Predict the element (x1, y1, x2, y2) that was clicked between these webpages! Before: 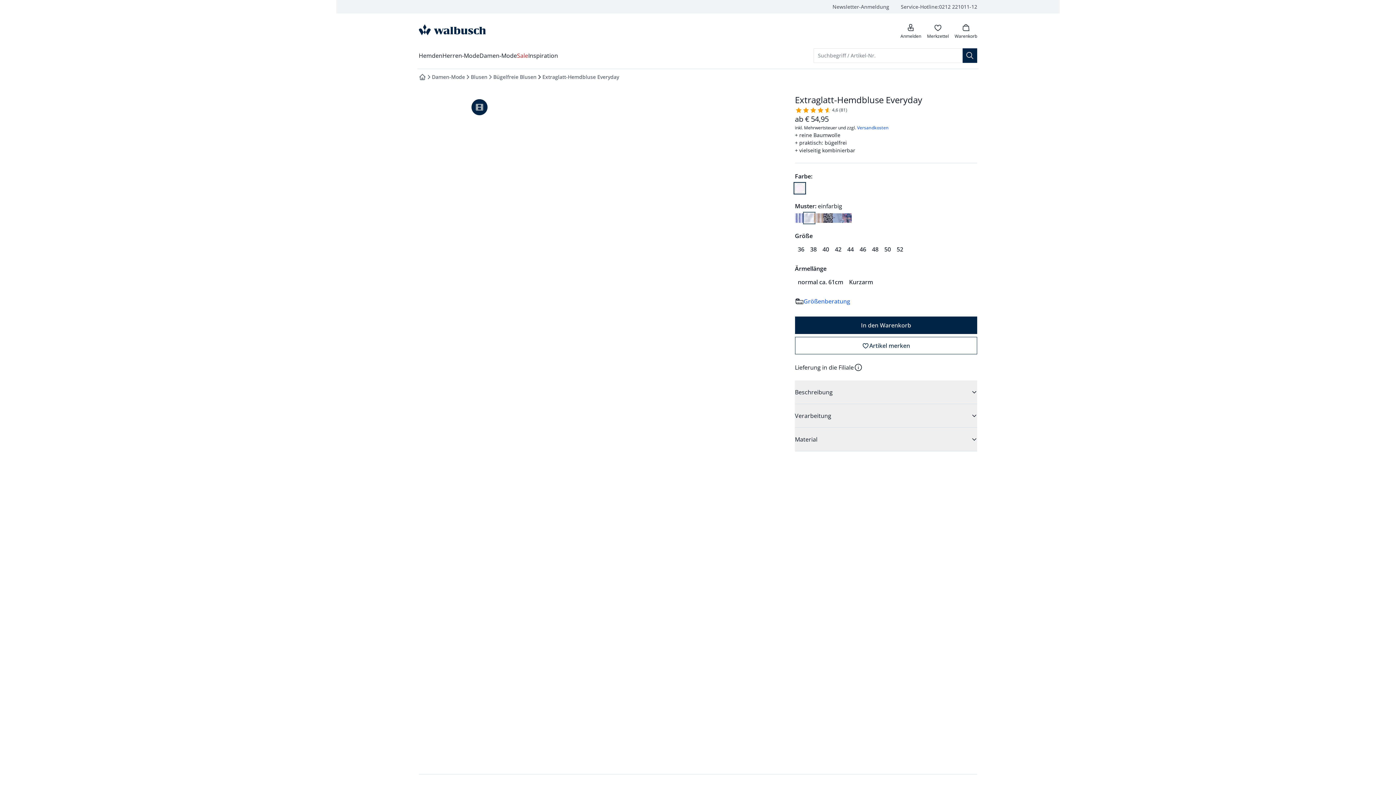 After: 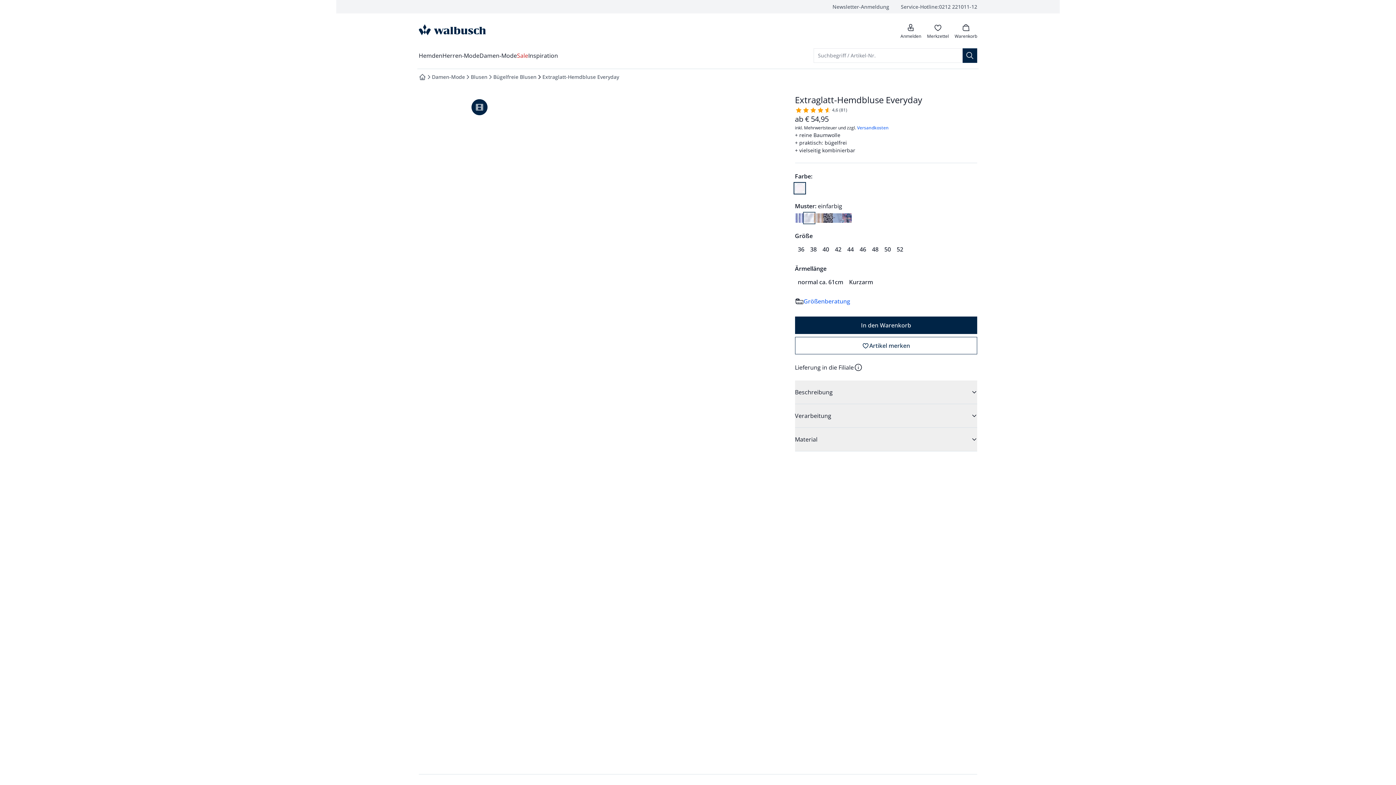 Action: bbox: (795, 183, 804, 193)